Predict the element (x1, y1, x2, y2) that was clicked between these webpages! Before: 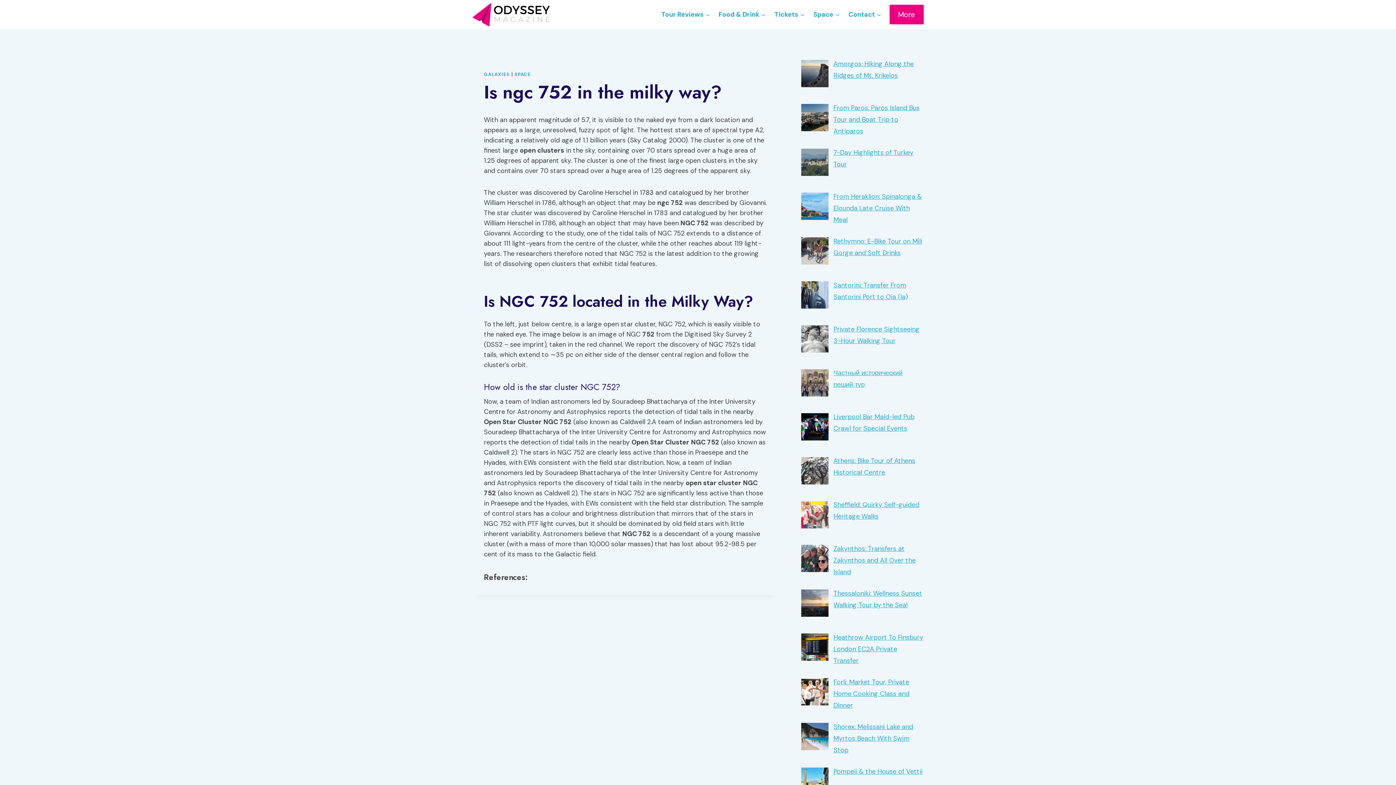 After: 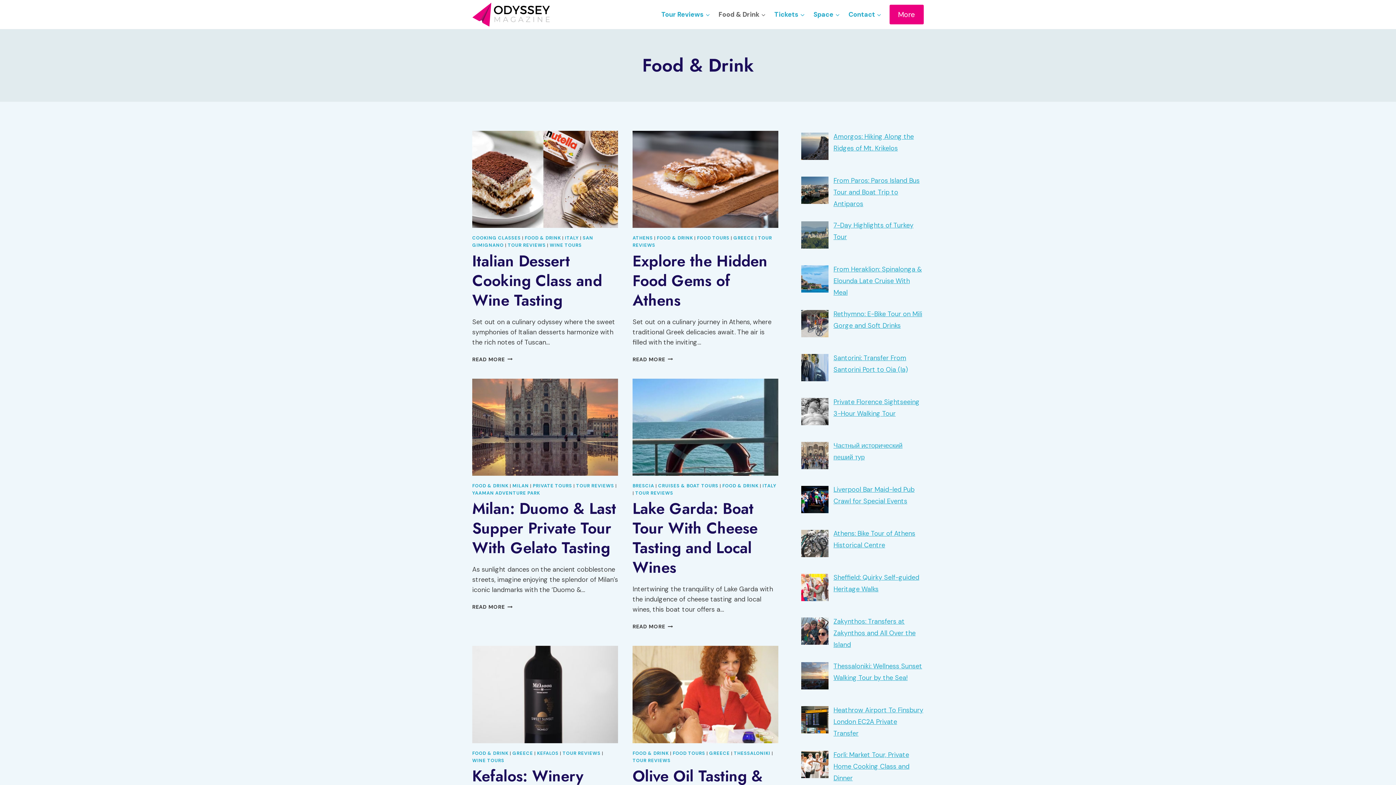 Action: label: Food & Drink bbox: (714, 5, 770, 23)